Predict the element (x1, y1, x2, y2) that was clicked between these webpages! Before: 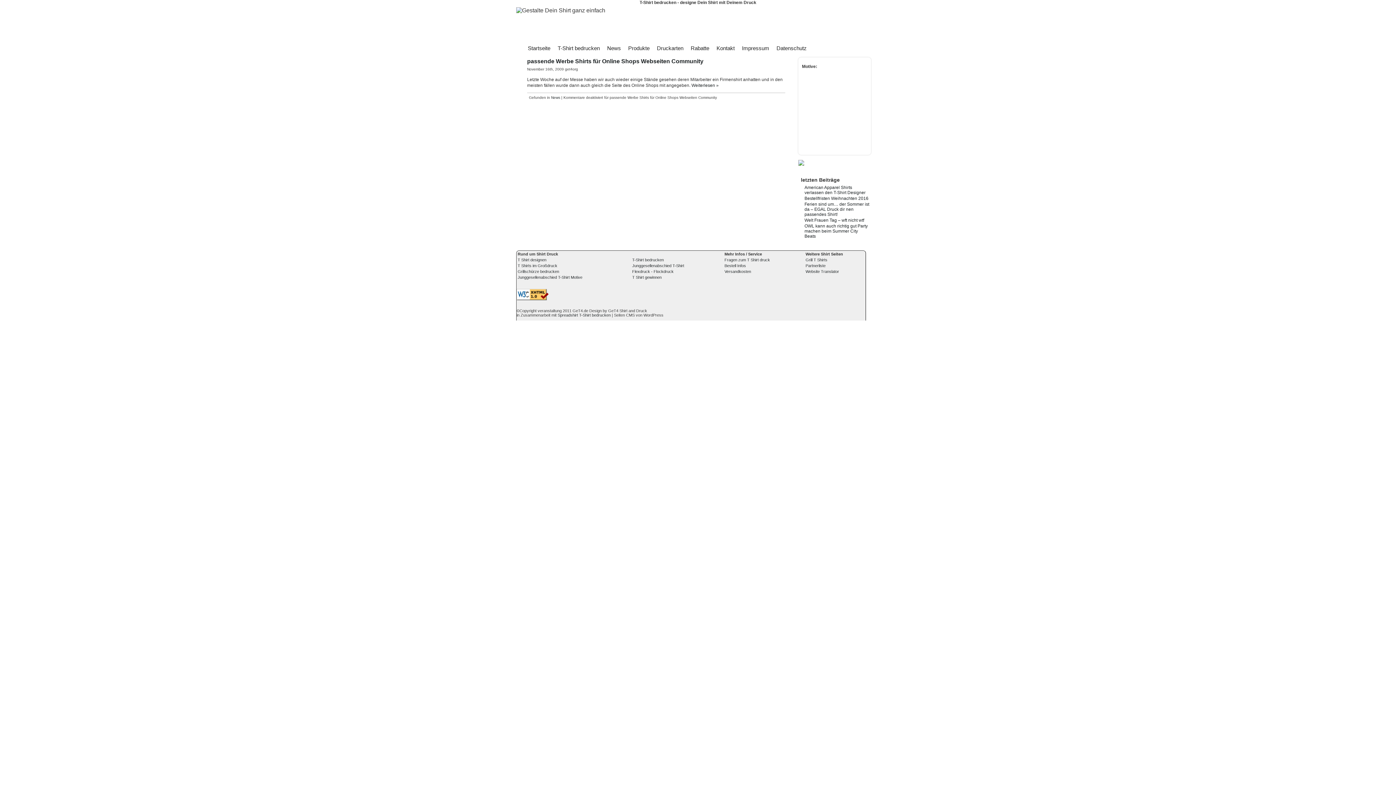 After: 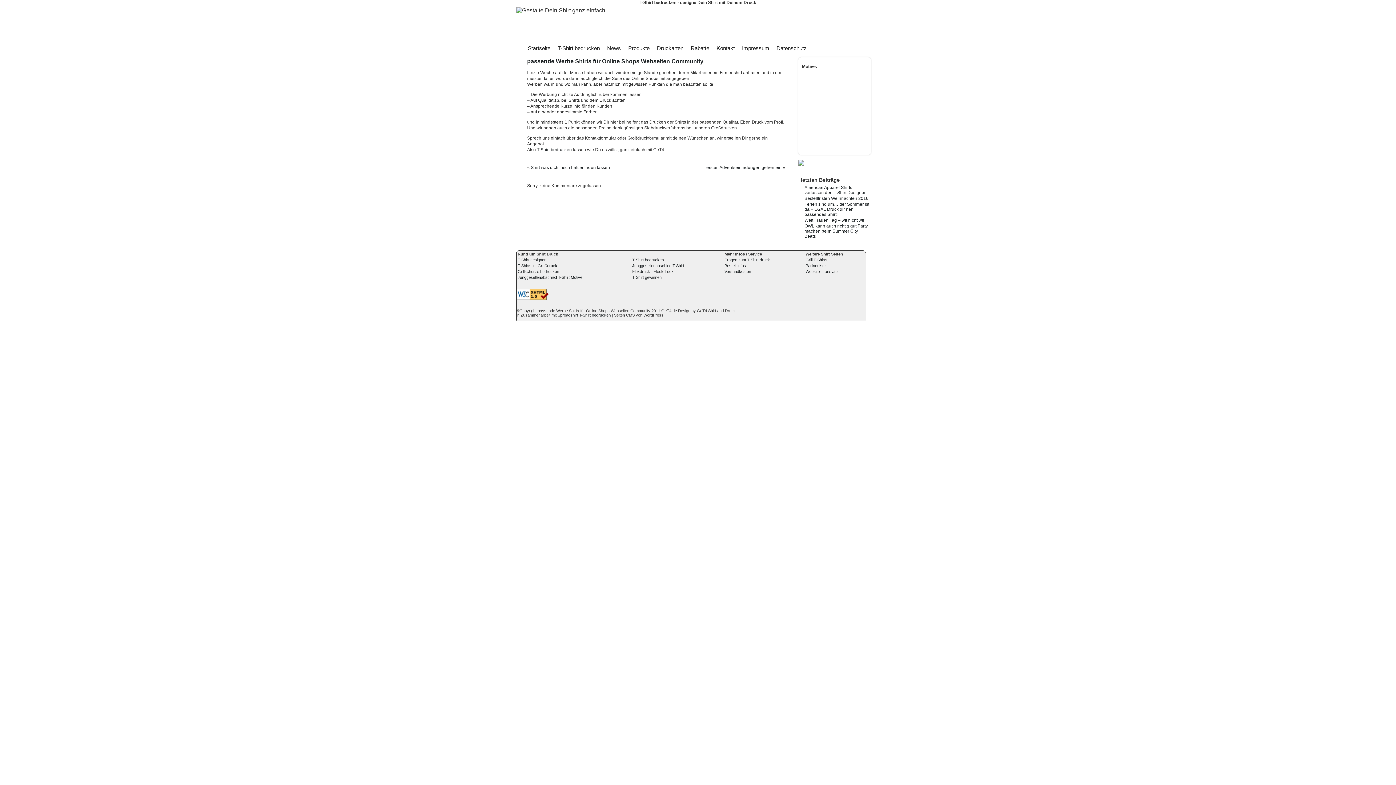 Action: bbox: (527, 58, 703, 64) label: passende Werbe Shirts für Online Shops Webseiten Community